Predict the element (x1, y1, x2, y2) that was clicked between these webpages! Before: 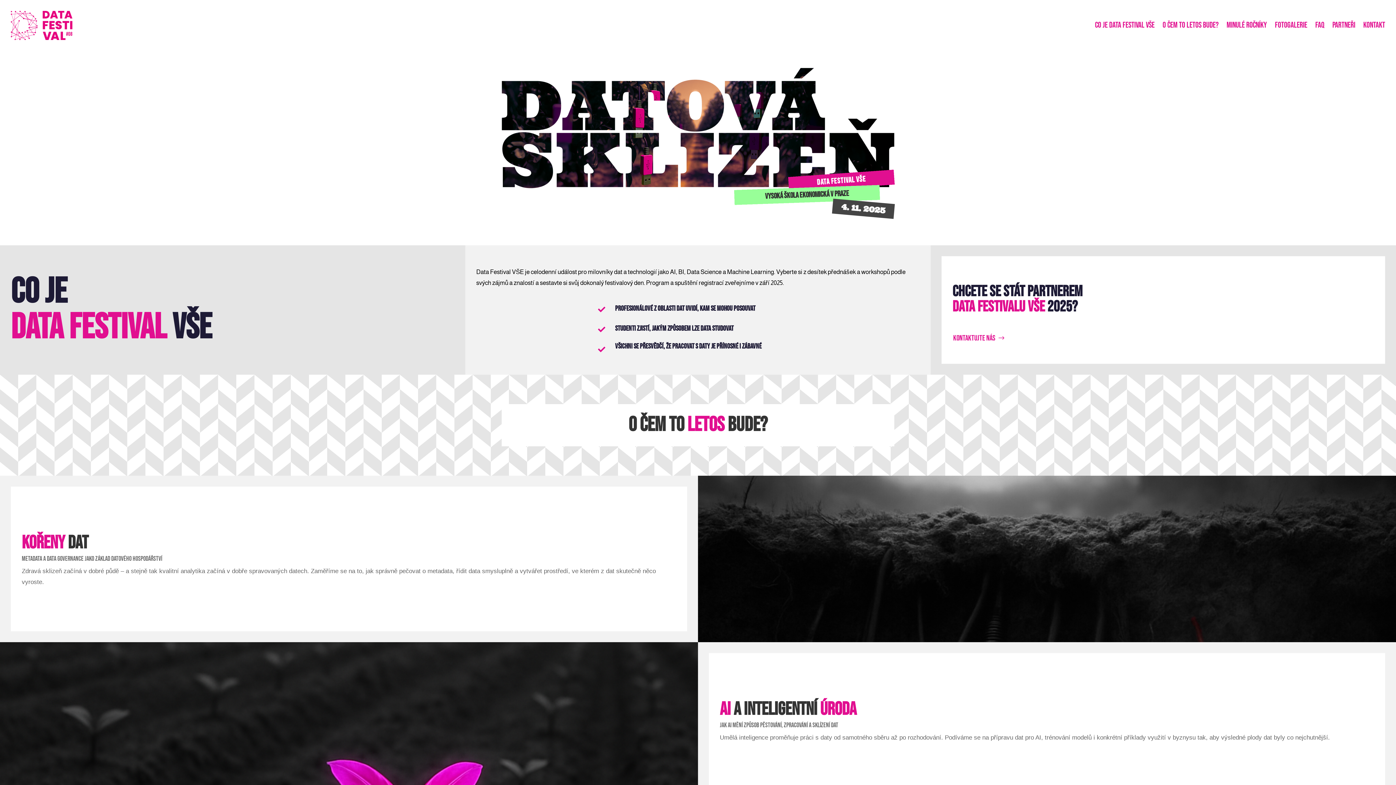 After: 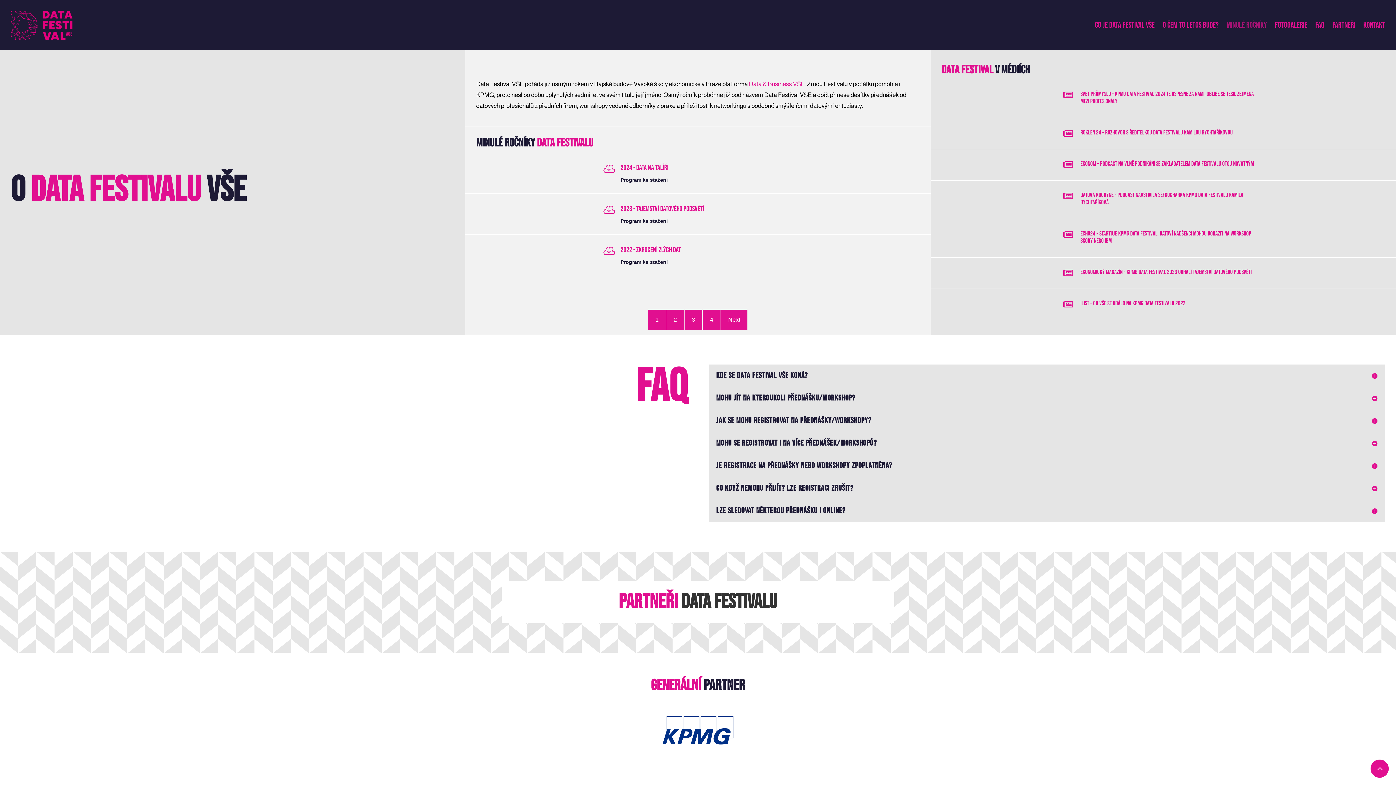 Action: label: Minulé ročníky bbox: (1226, 10, 1267, 39)